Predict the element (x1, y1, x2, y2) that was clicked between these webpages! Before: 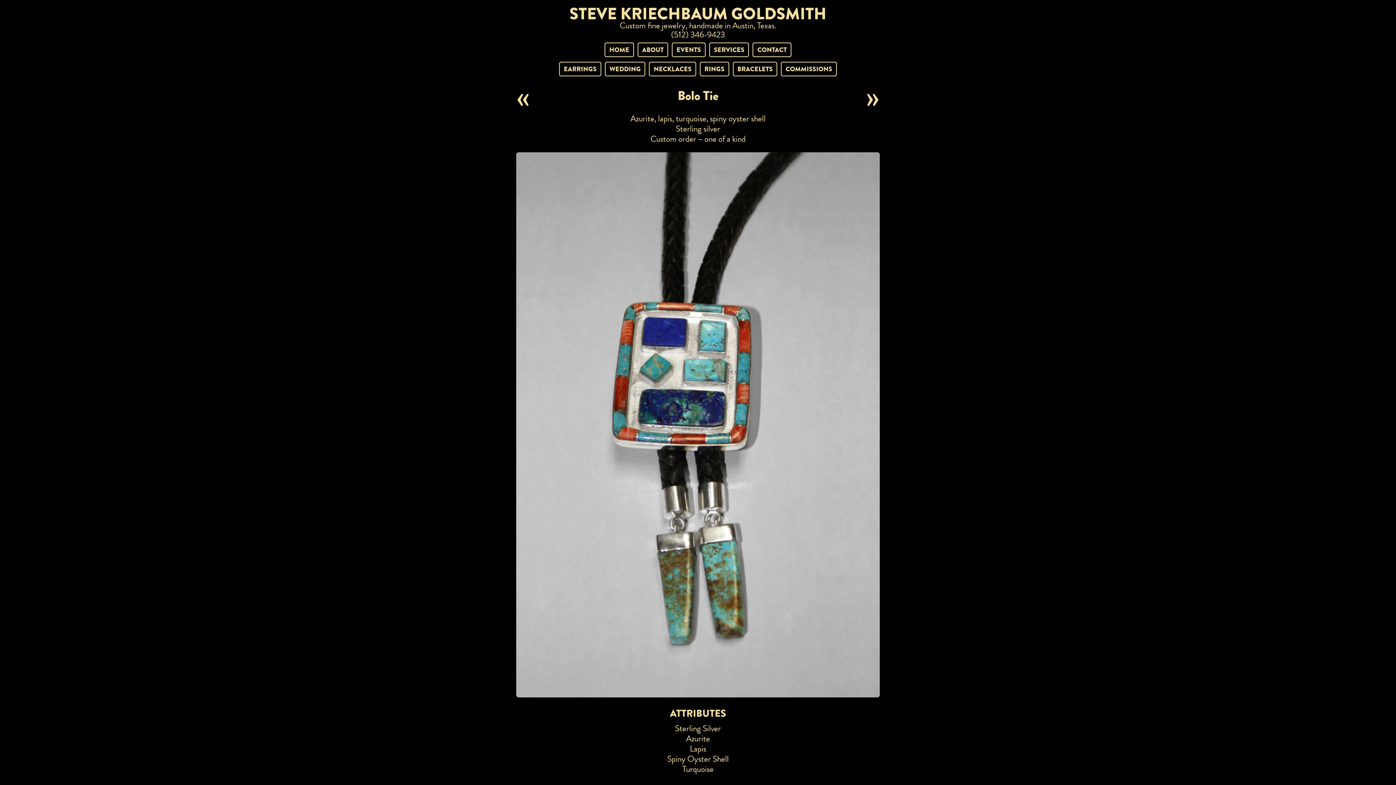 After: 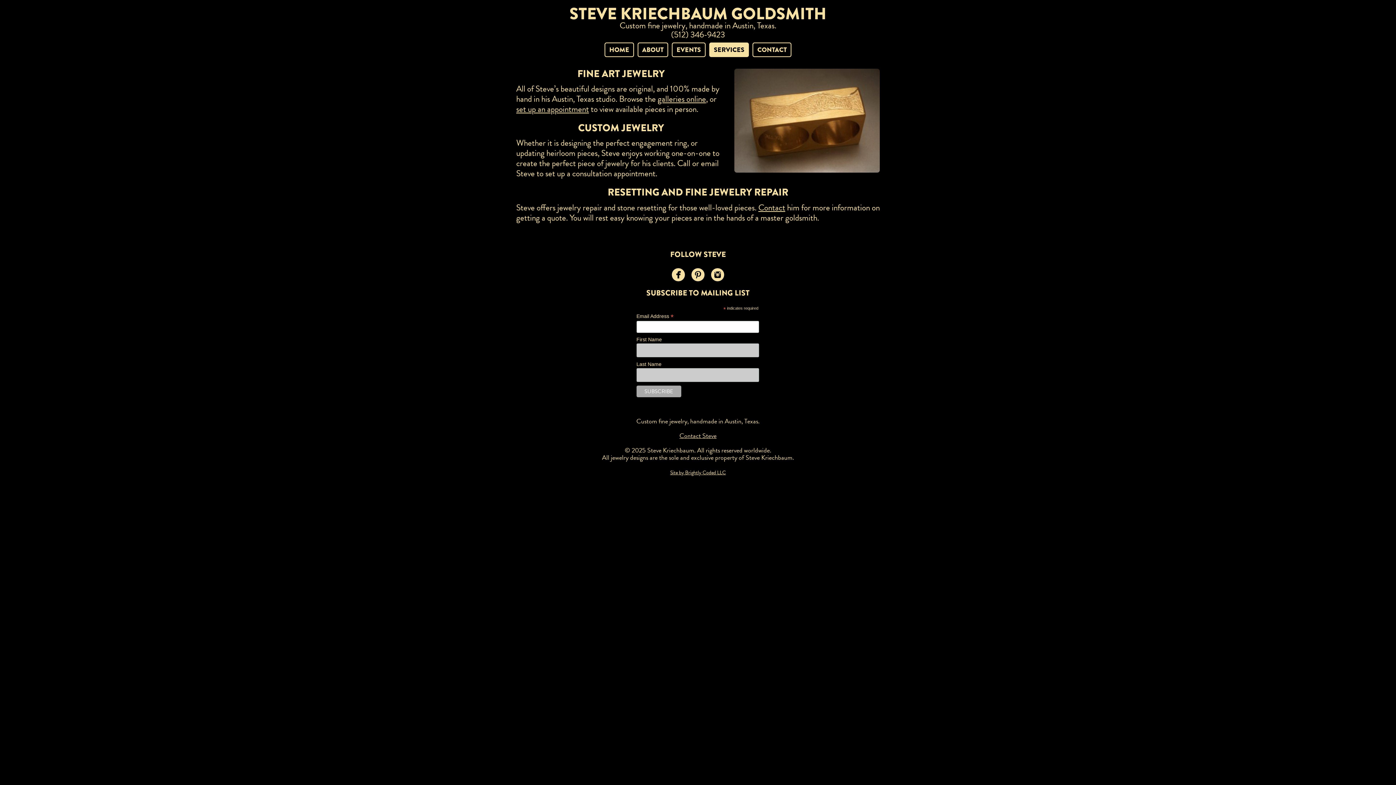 Action: label: SERVICES bbox: (709, 42, 749, 57)